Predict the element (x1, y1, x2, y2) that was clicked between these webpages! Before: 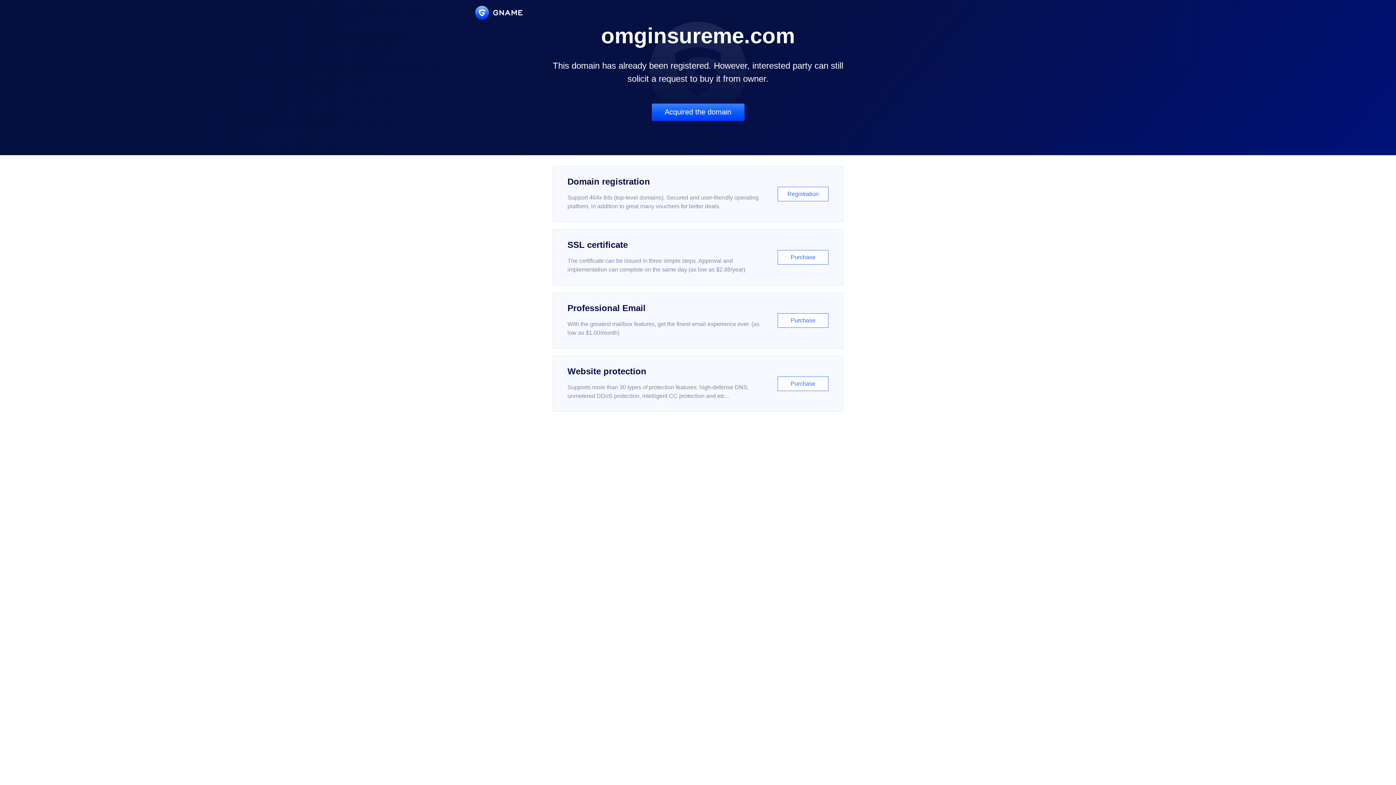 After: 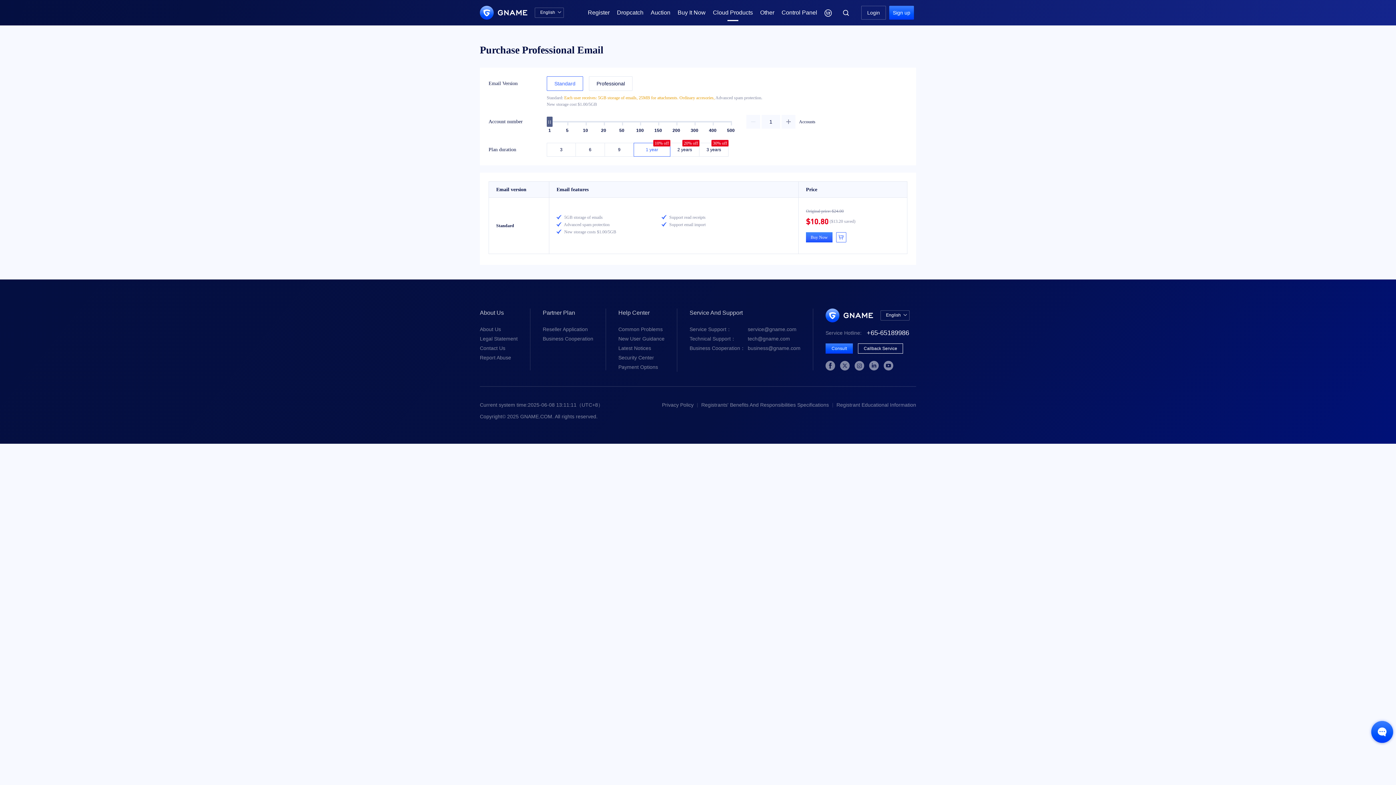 Action: bbox: (552, 292, 843, 348) label: Professional Email

With the greatest mailbox features, get the finest email experience ever. (as low as $1.00/month)

Purchase